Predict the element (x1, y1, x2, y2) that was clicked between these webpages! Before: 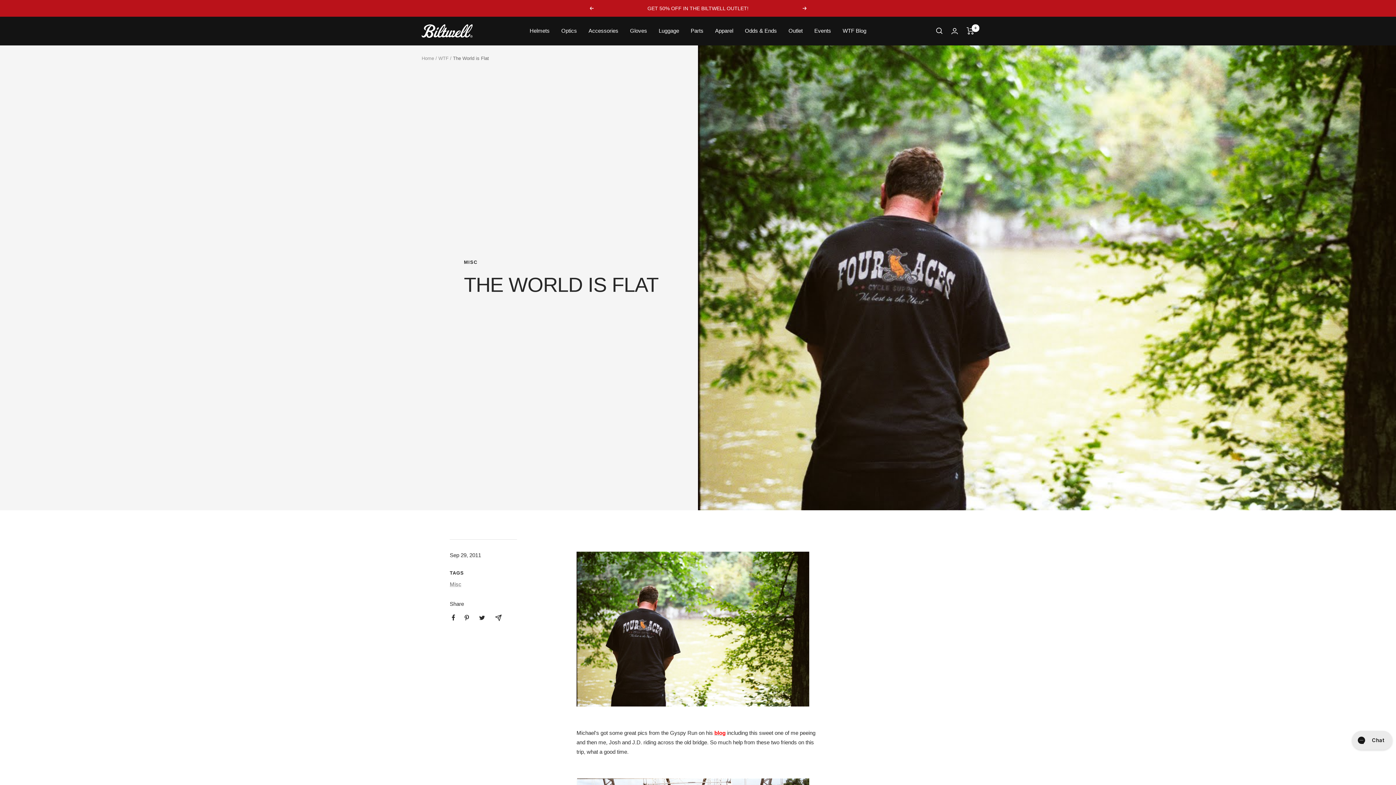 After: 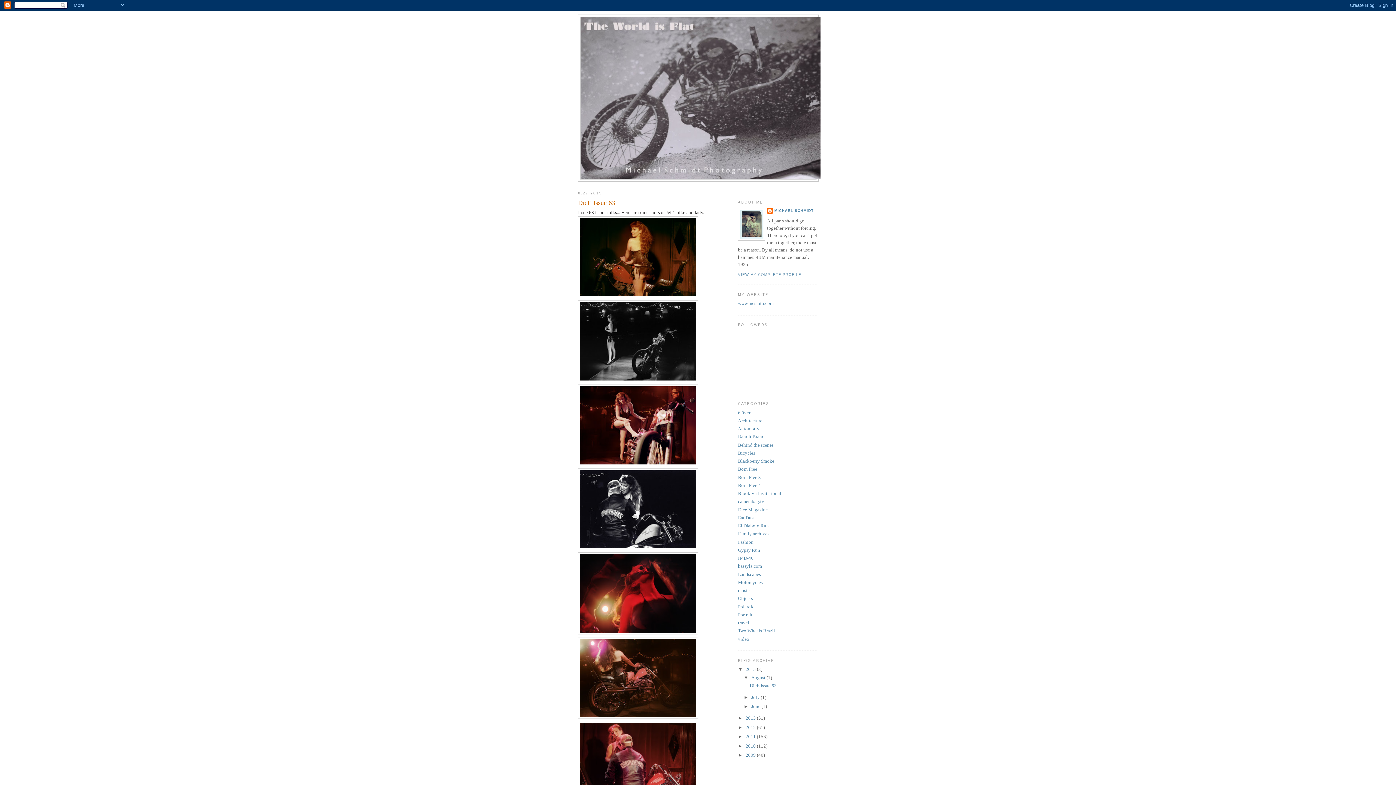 Action: bbox: (714, 730, 725, 736) label: blog